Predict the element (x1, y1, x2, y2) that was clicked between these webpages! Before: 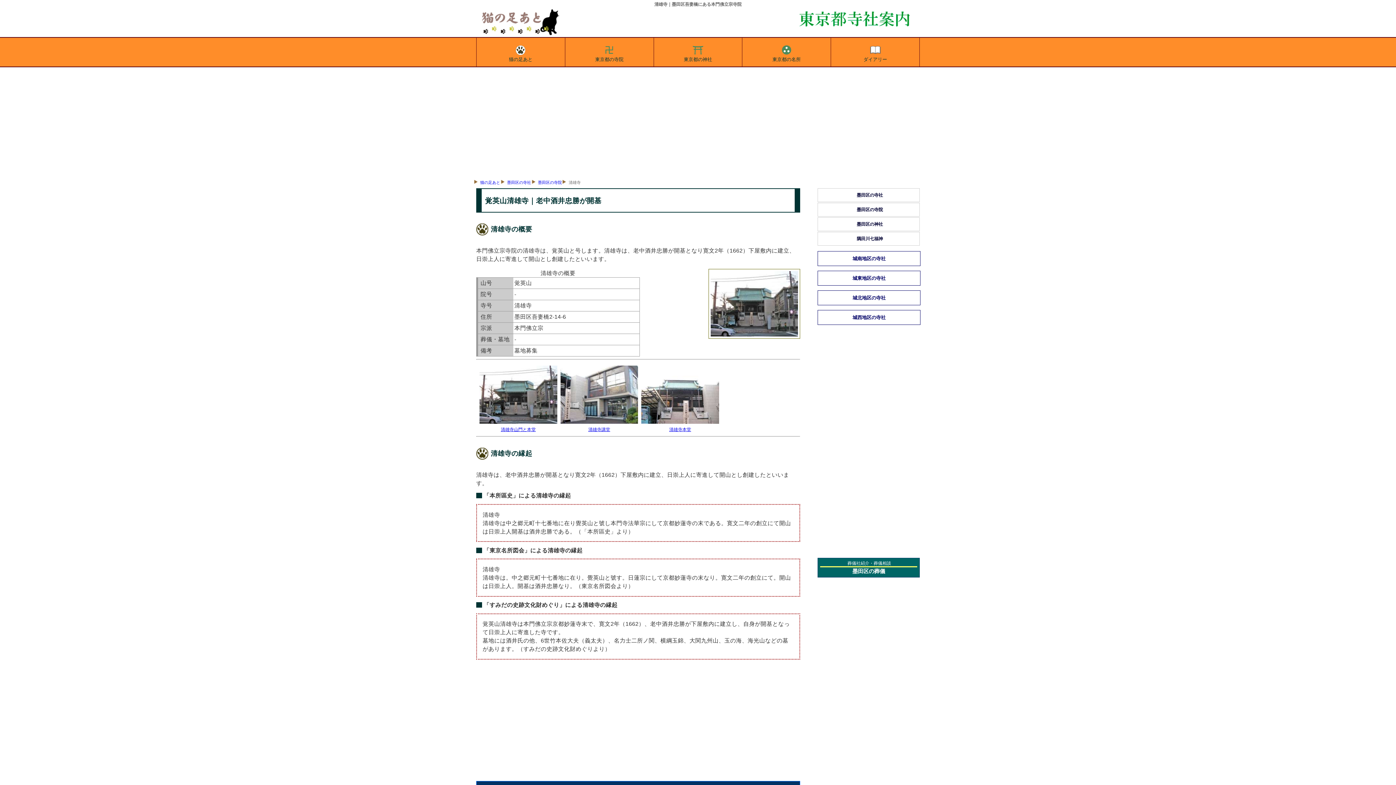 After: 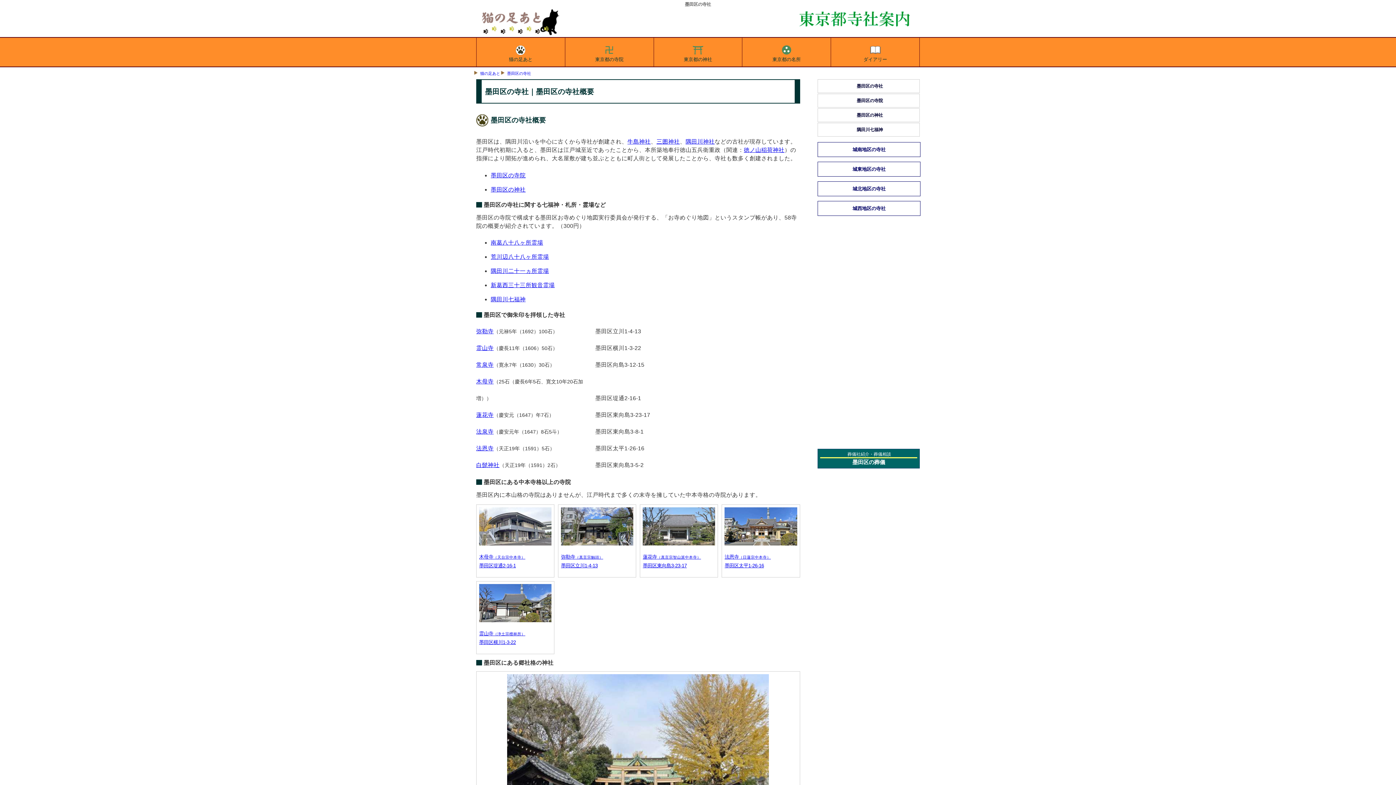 Action: label: 墨田区の寺社 bbox: (817, 188, 920, 202)